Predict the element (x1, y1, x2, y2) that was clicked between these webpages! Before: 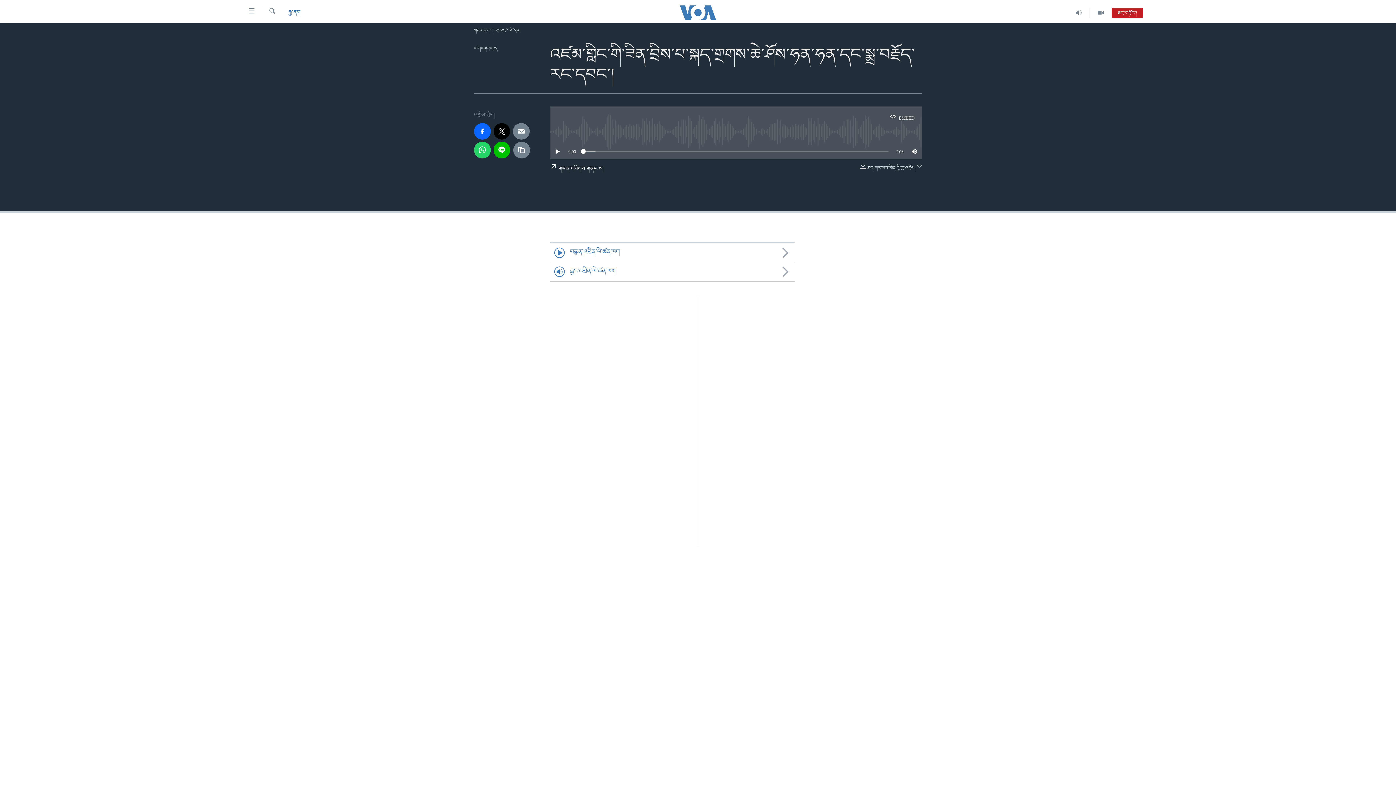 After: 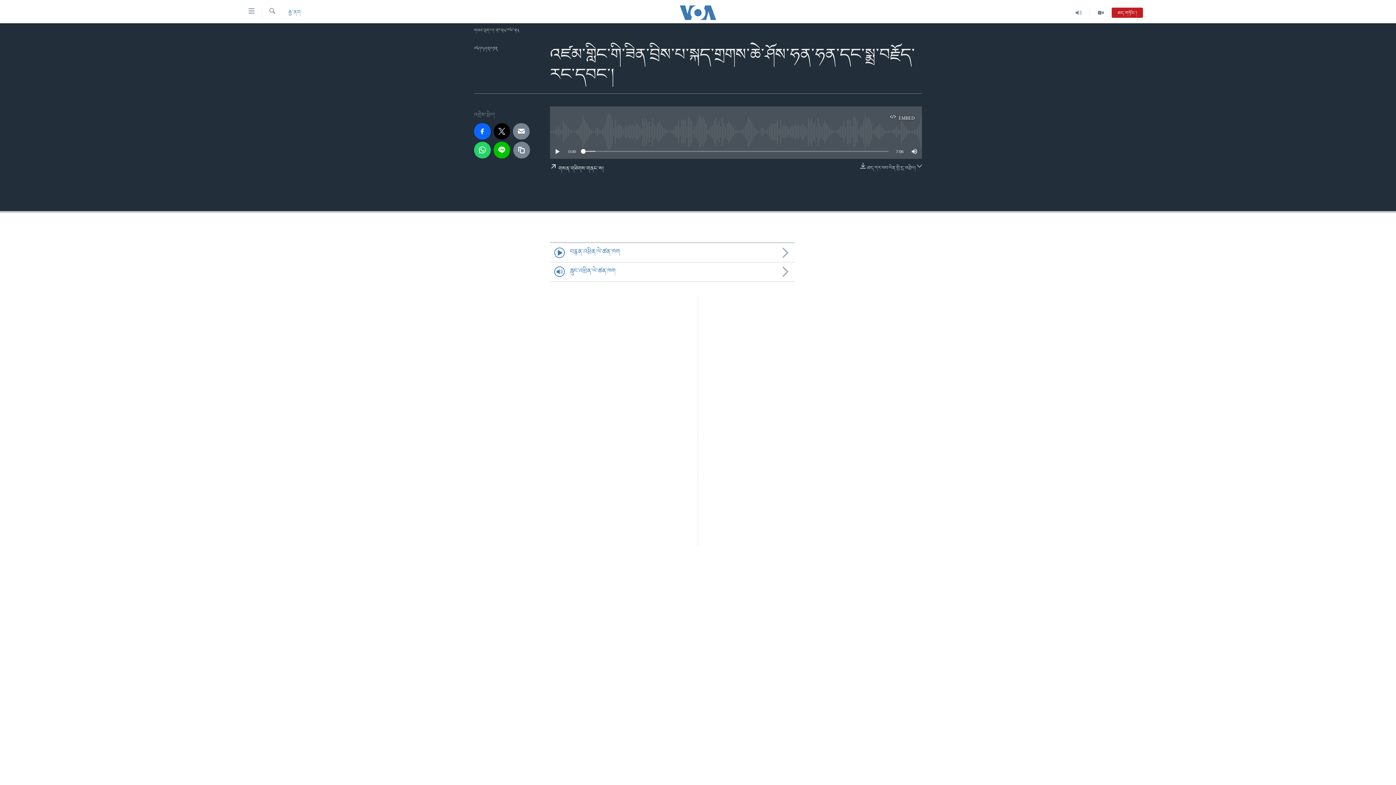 Action: bbox: (581, 149, 585, 153)